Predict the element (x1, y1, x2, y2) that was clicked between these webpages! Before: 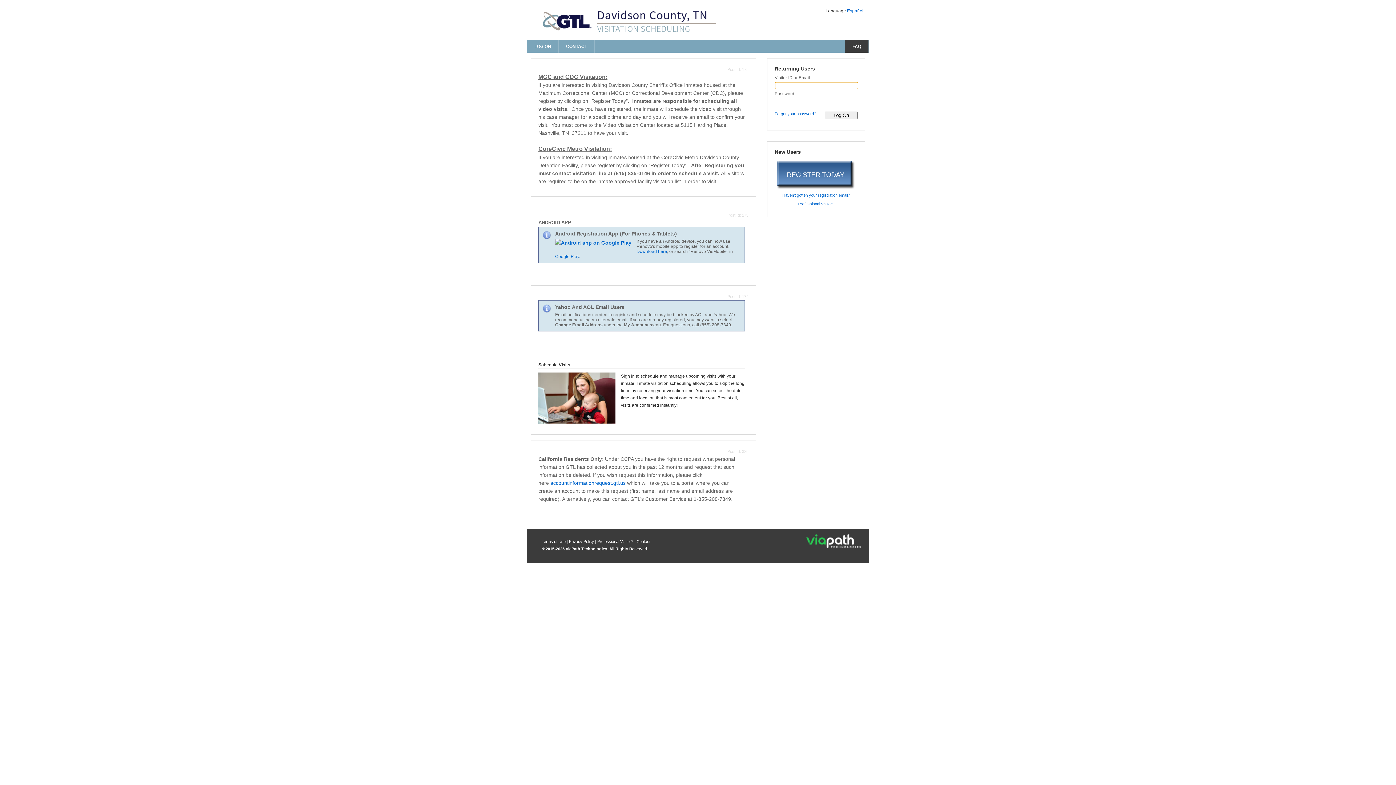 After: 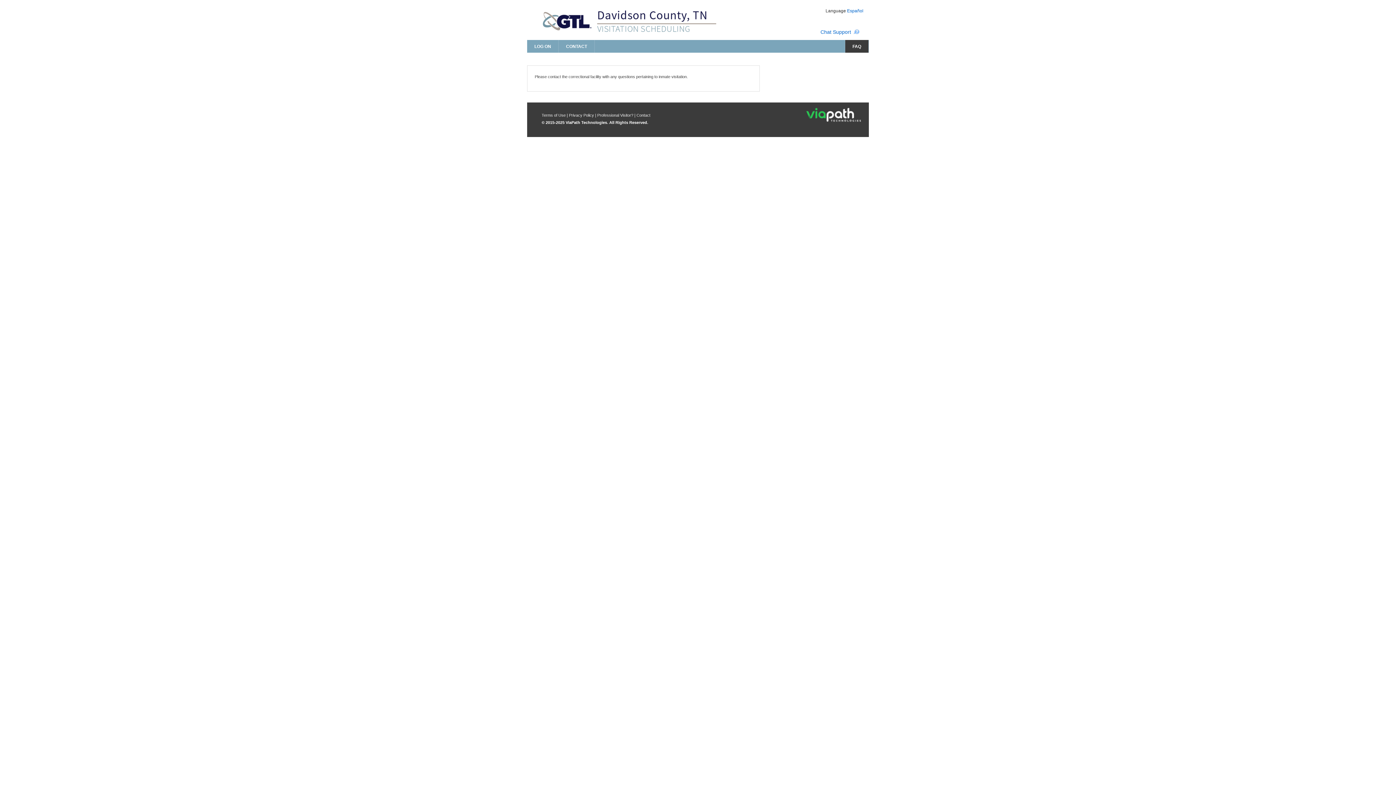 Action: bbox: (558, 40, 594, 52) label: contact us